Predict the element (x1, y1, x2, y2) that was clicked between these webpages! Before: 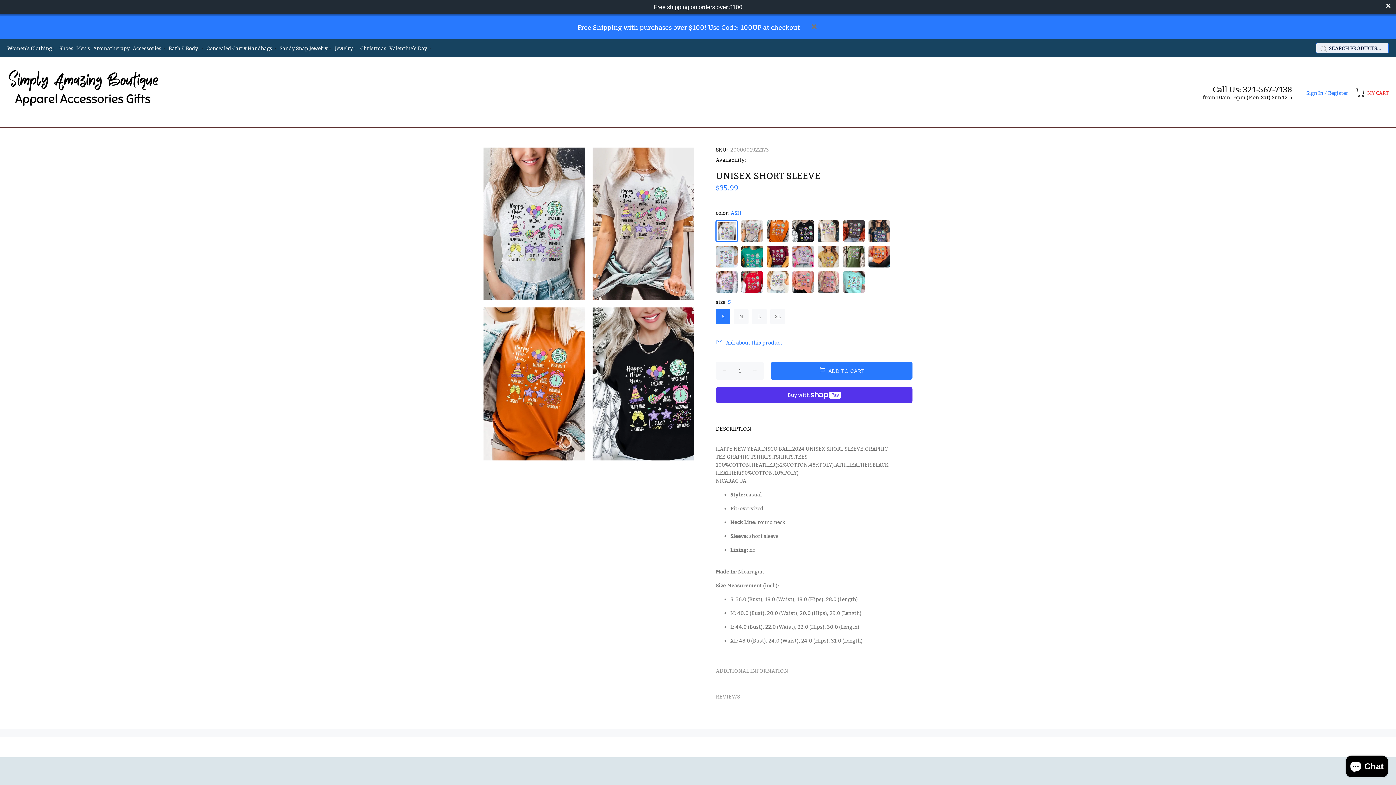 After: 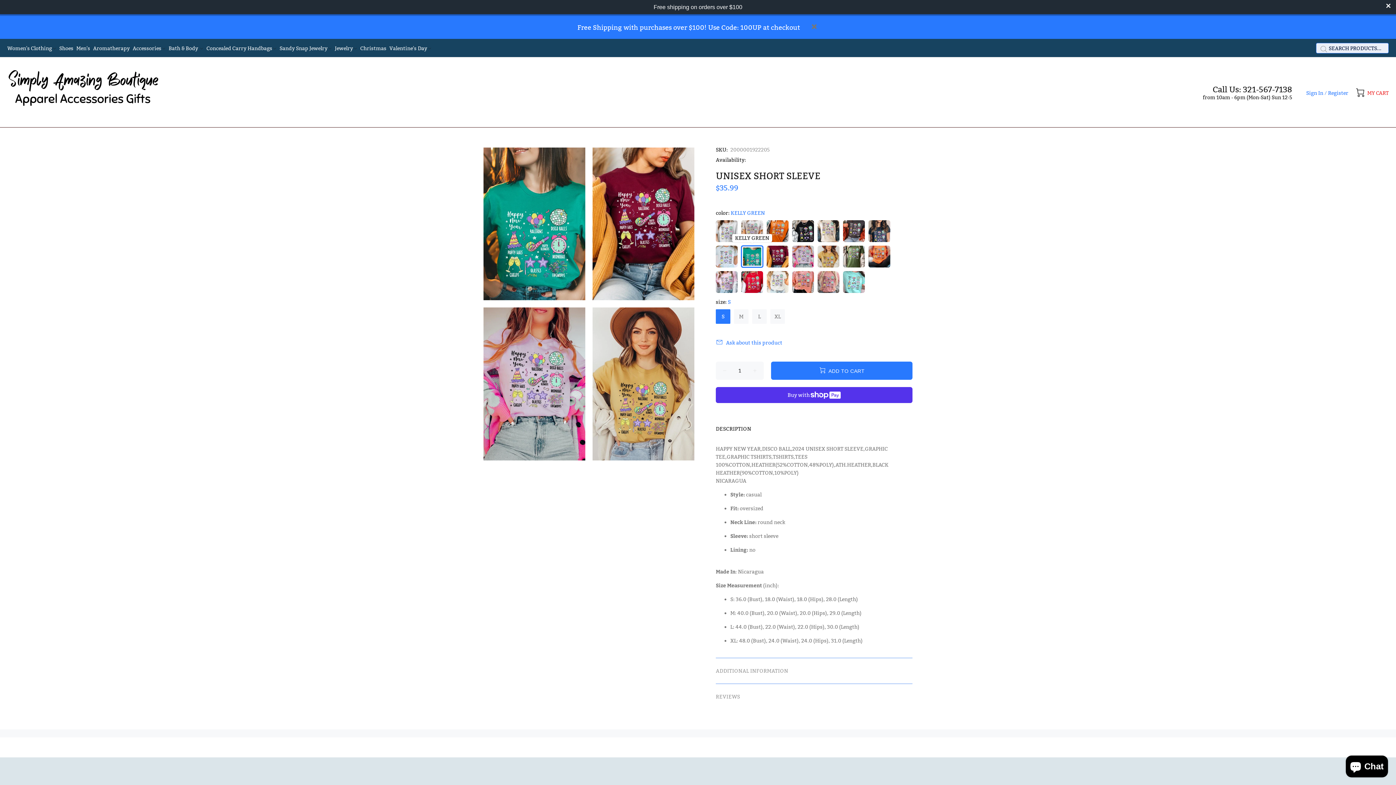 Action: bbox: (741, 245, 763, 267)